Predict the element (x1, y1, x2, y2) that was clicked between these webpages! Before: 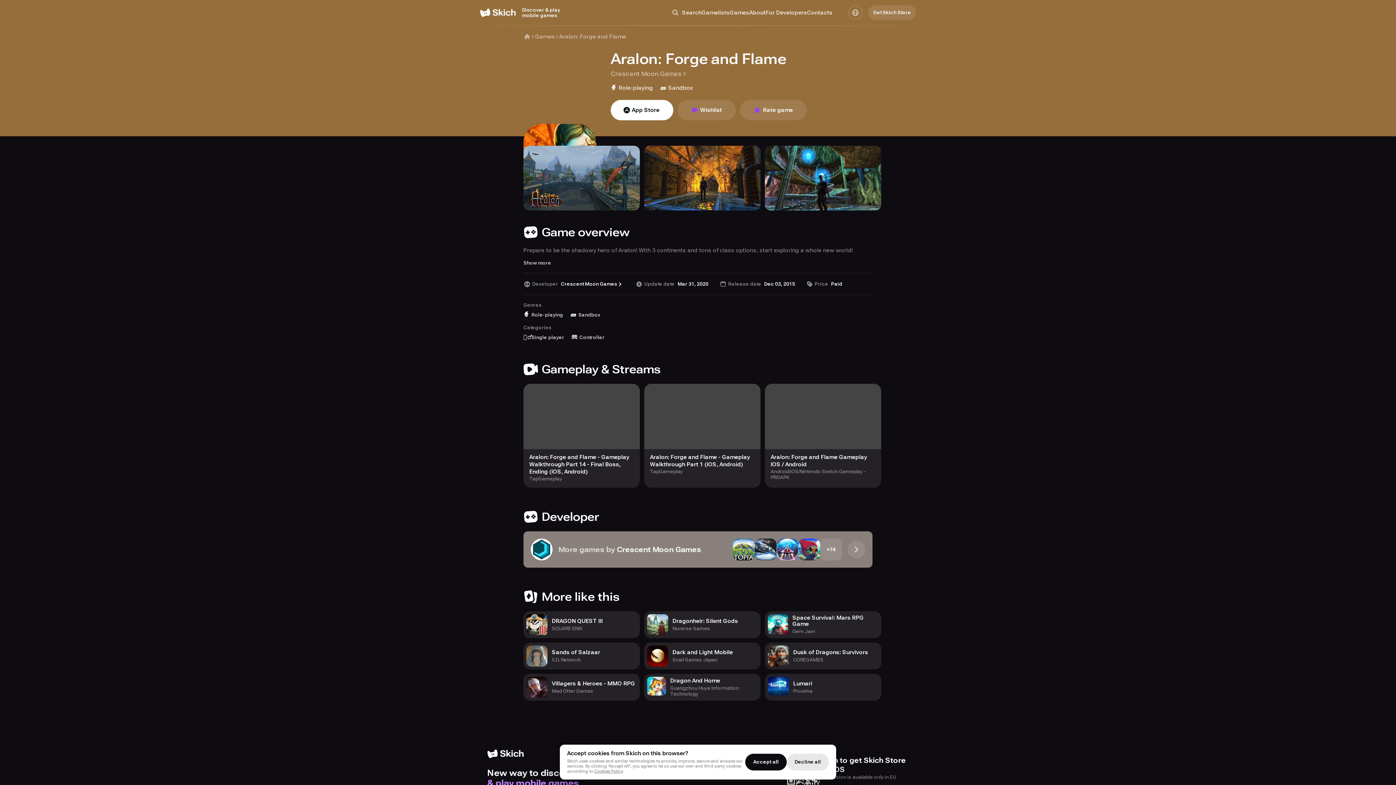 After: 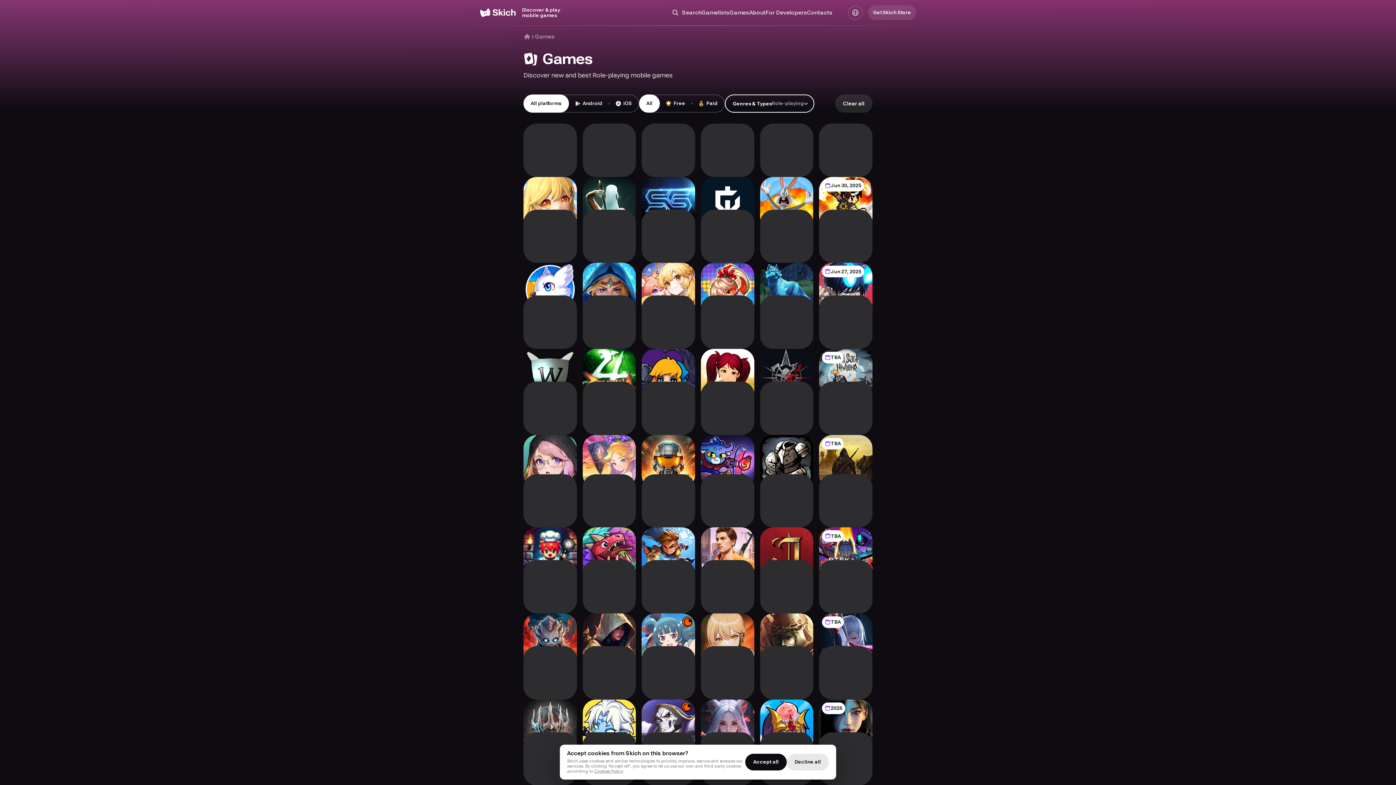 Action: label: 🧙
Role-playing bbox: (610, 84, 653, 91)